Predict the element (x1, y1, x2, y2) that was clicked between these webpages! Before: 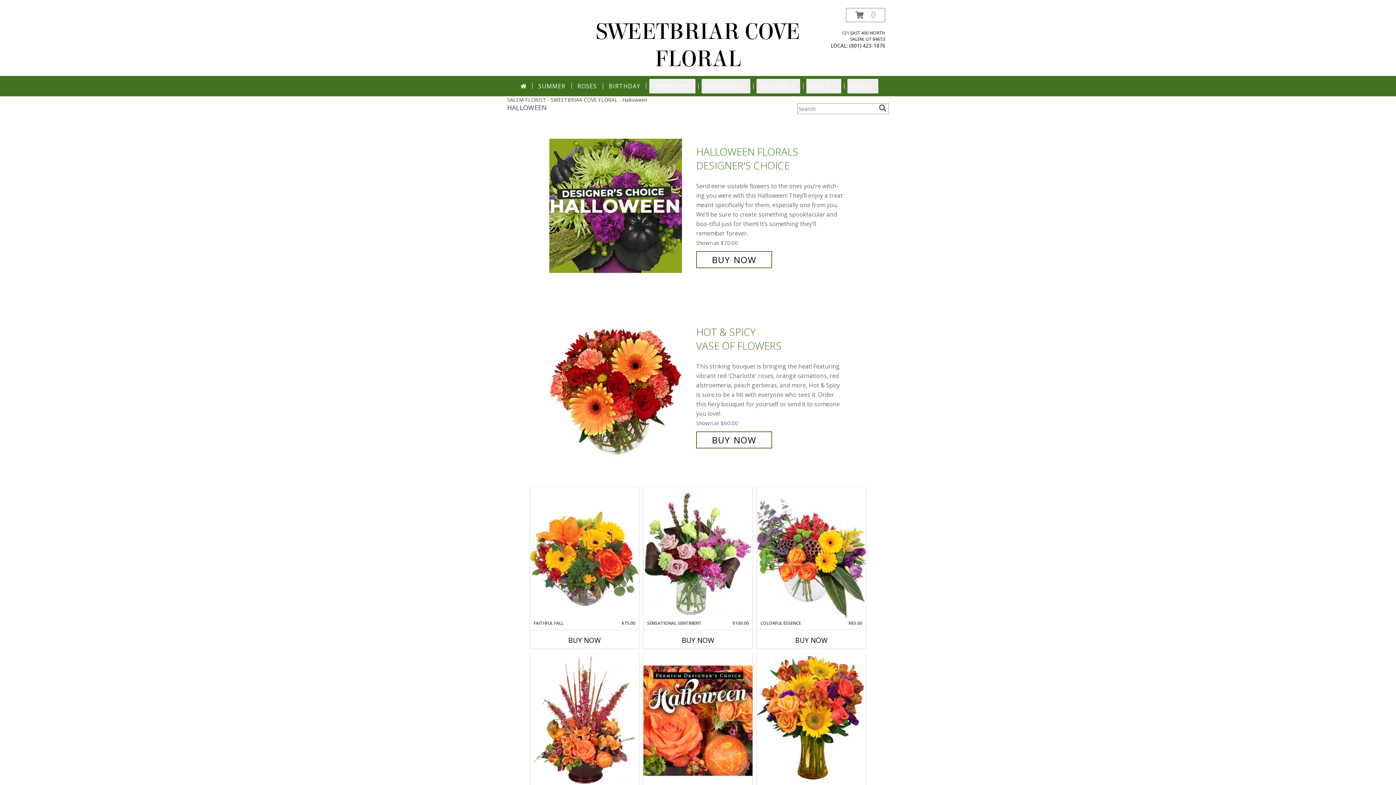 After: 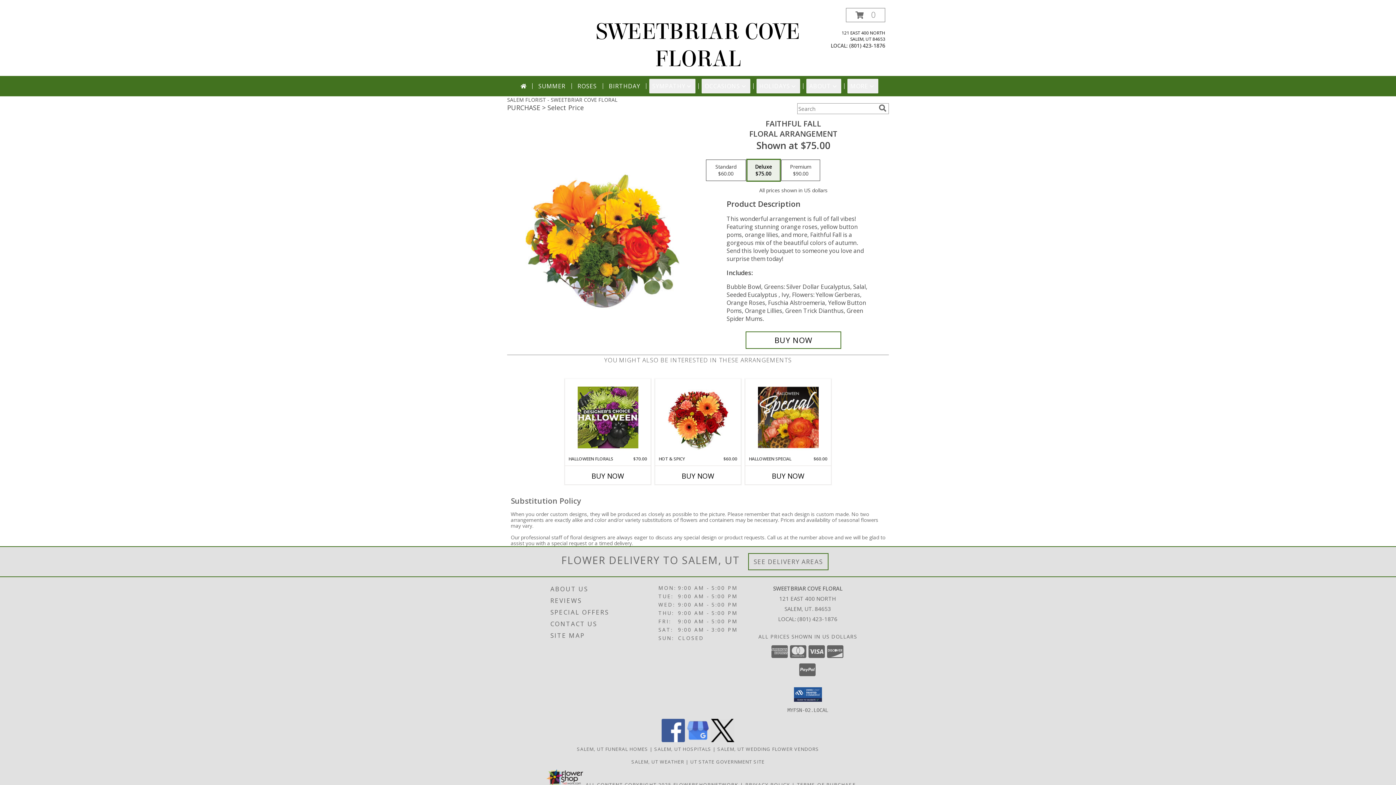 Action: label: View Faithful Fall Floral Arrangement Info bbox: (530, 487, 639, 619)